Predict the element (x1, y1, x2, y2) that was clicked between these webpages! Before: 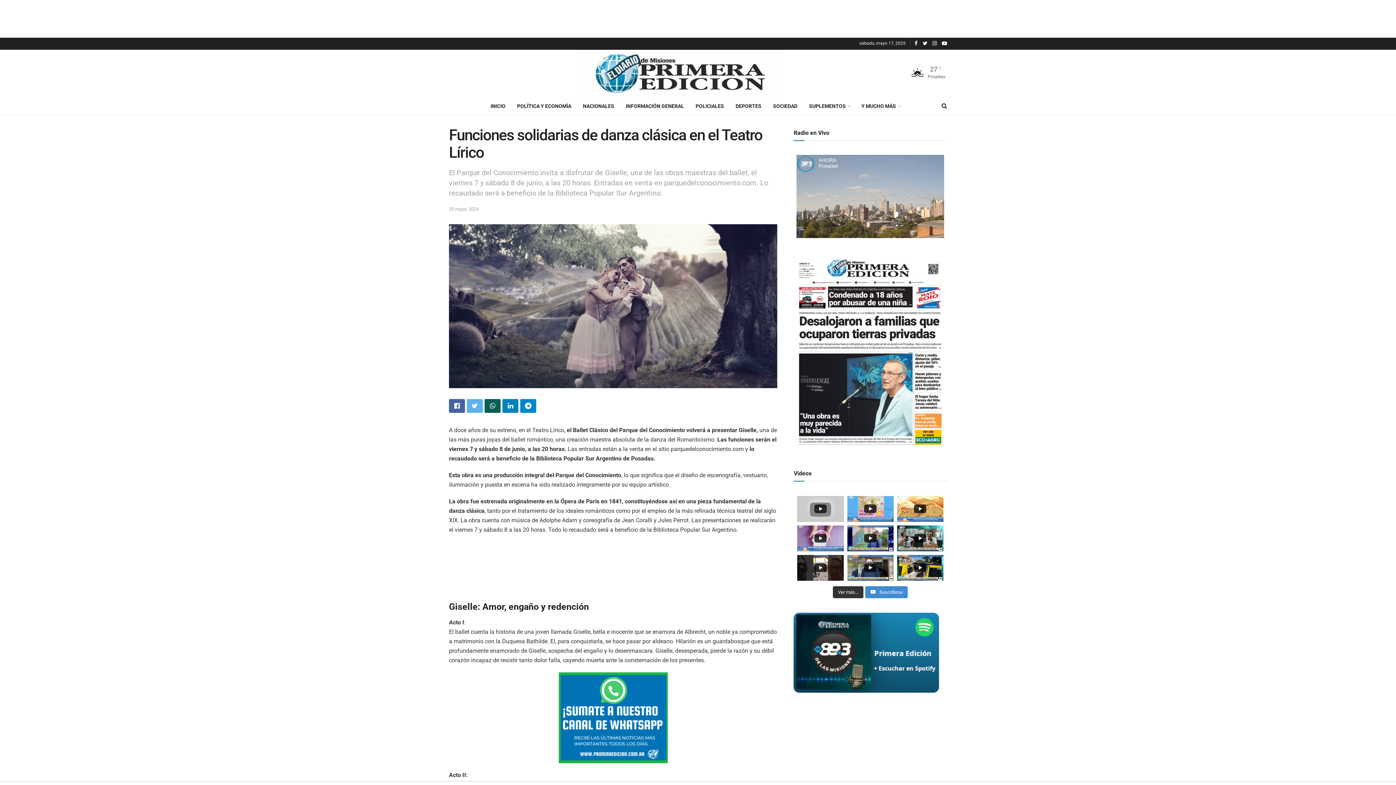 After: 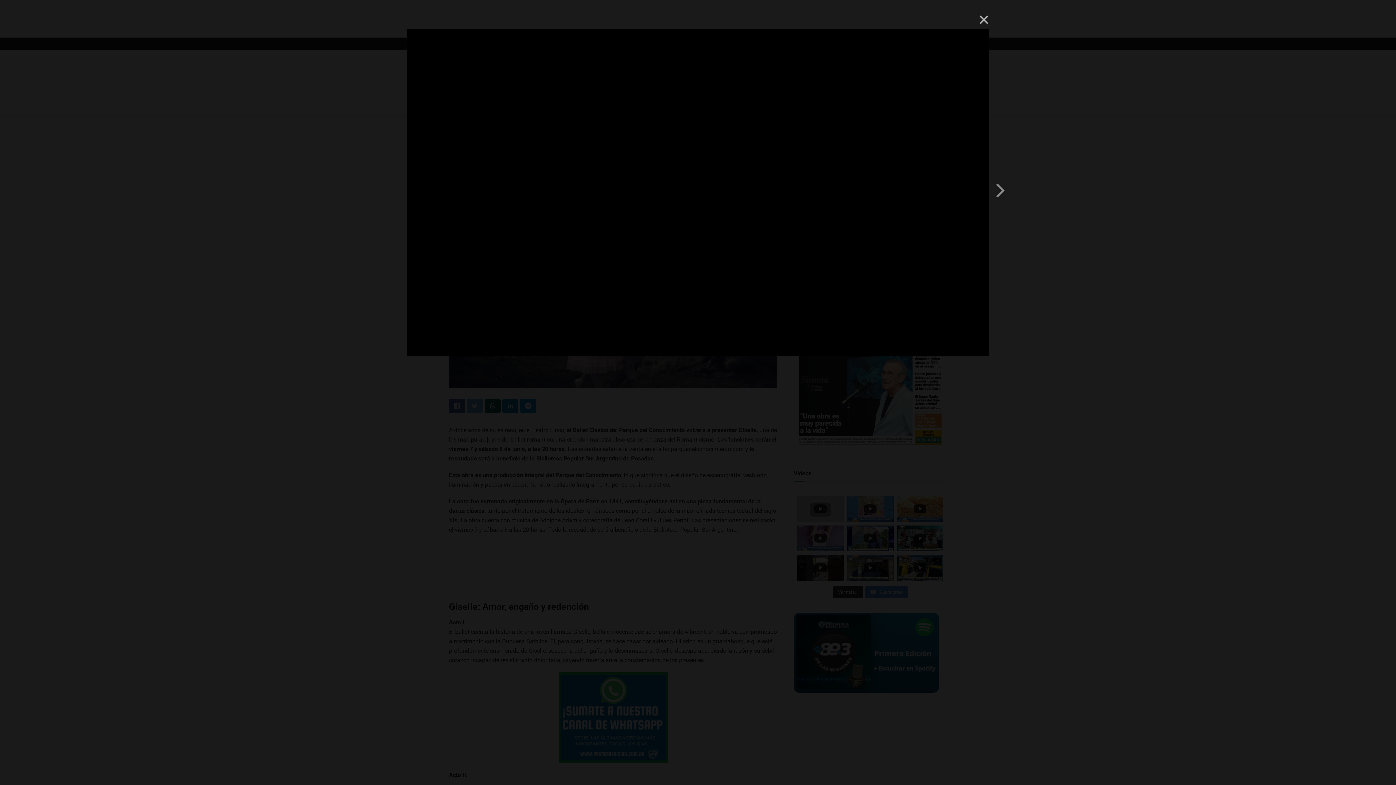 Action: bbox: (797, 496, 843, 522)